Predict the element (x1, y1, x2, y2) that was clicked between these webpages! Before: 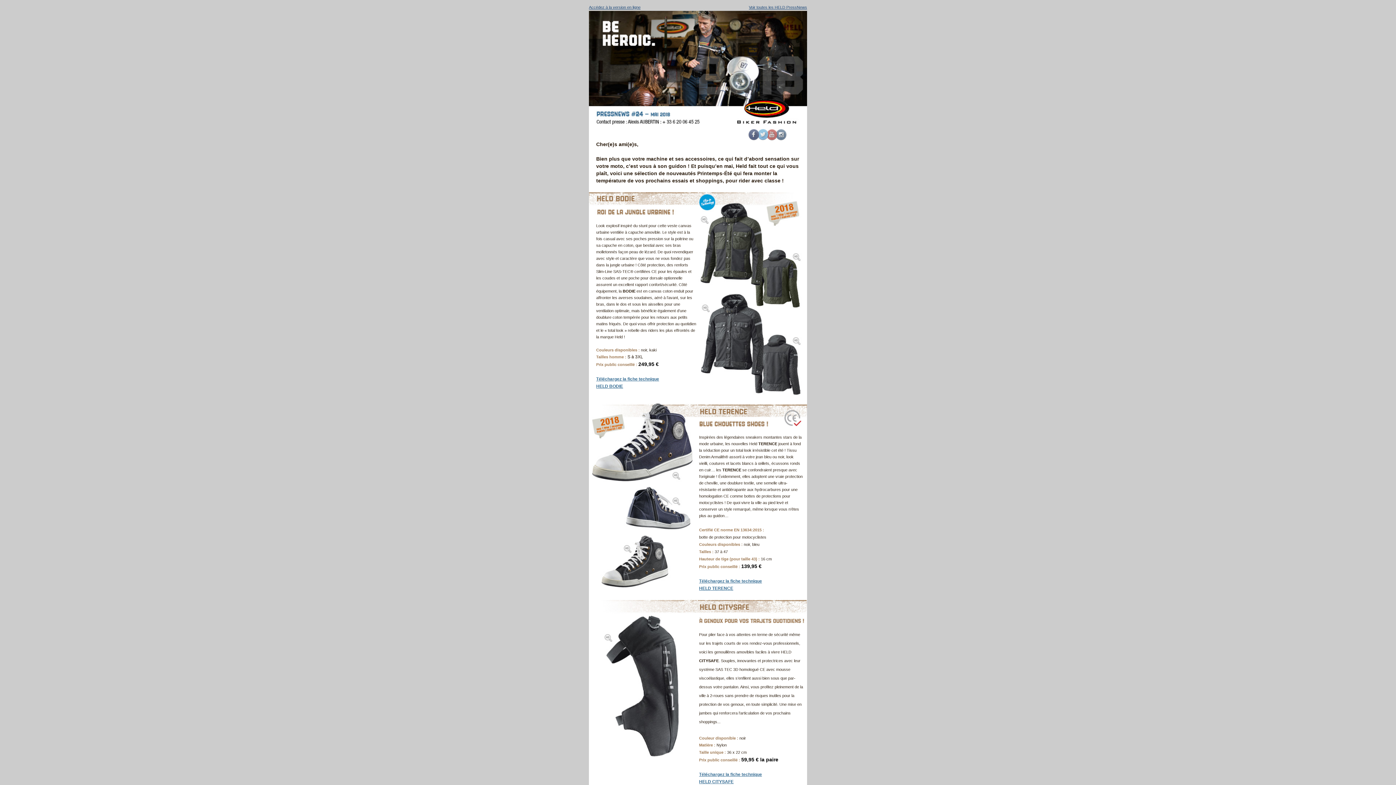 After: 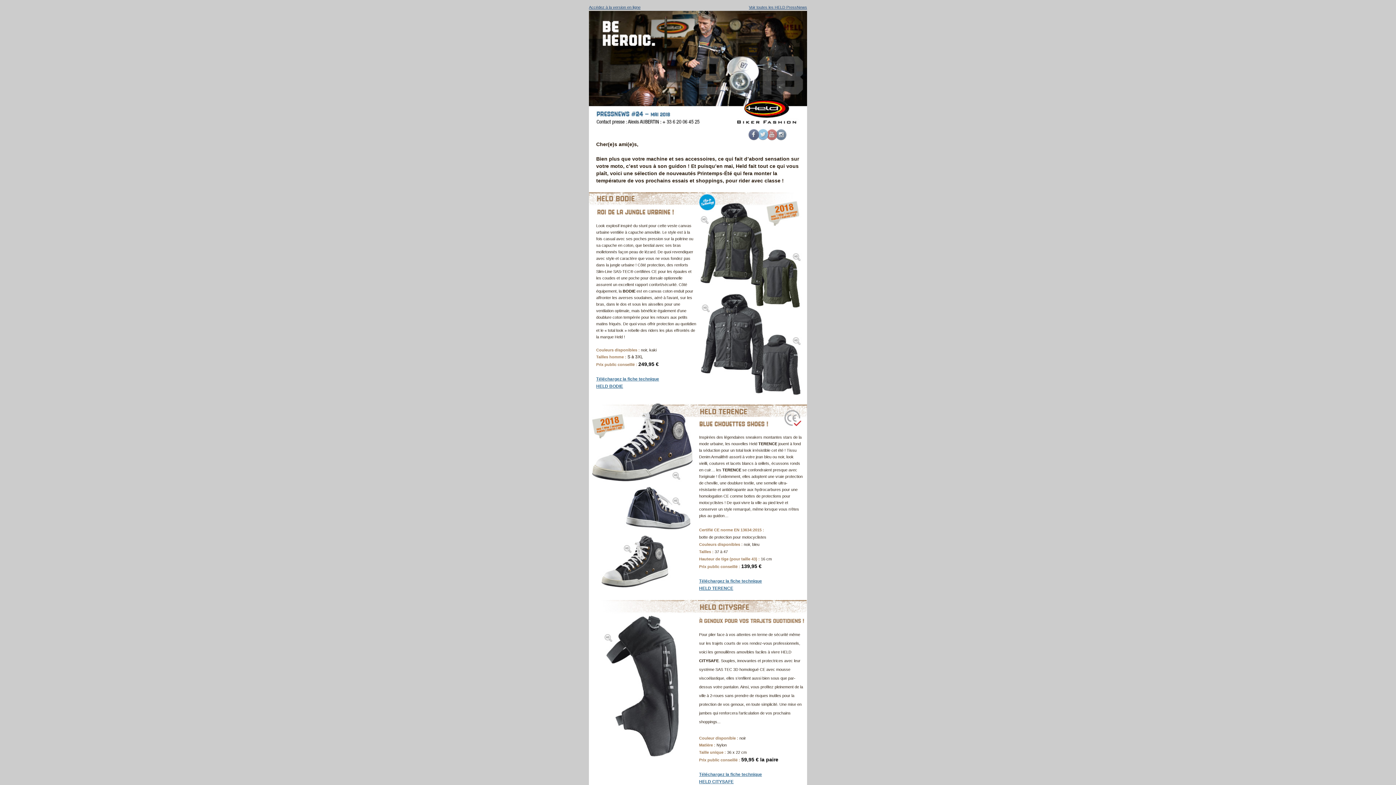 Action: bbox: (589, 483, 698, 540)